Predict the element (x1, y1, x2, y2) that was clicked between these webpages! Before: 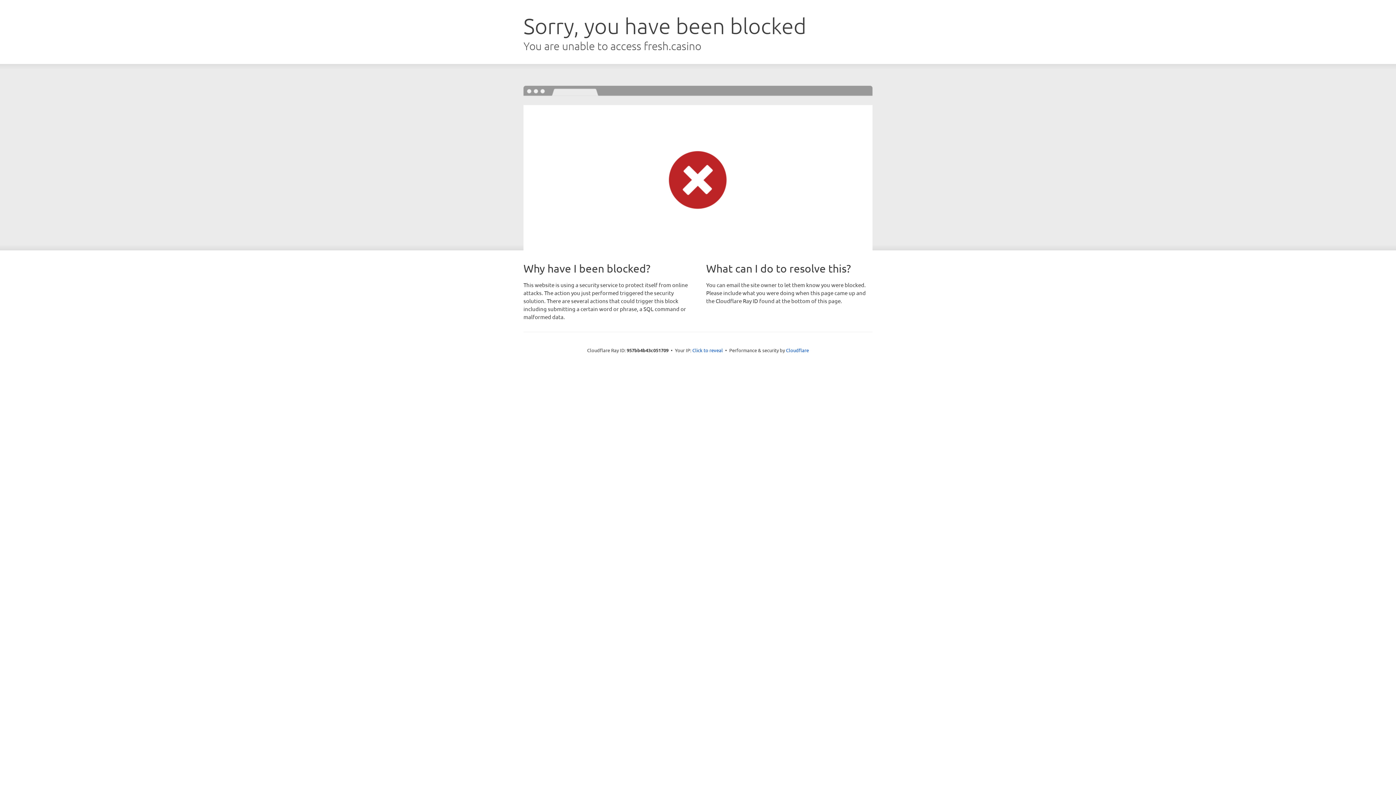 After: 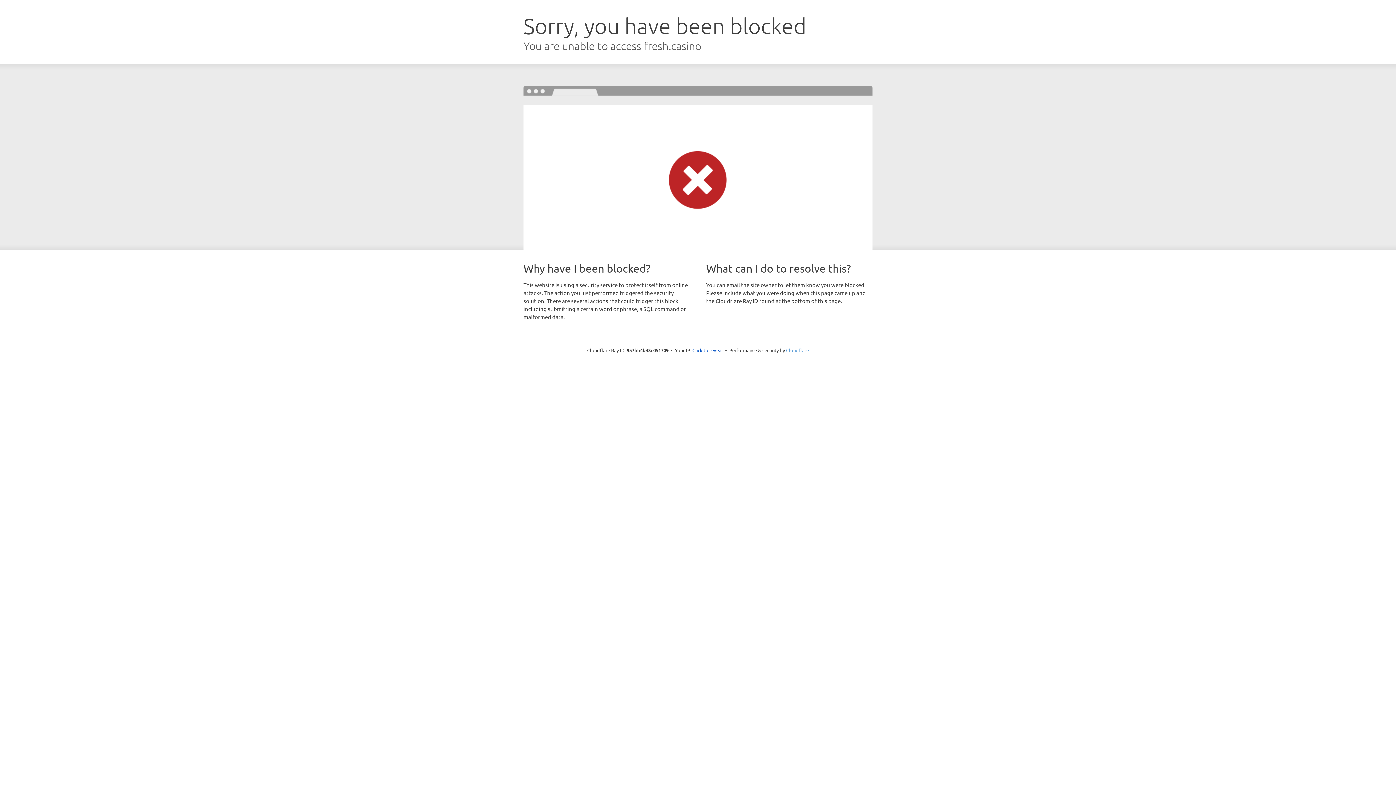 Action: bbox: (786, 347, 809, 353) label: Cloudflare